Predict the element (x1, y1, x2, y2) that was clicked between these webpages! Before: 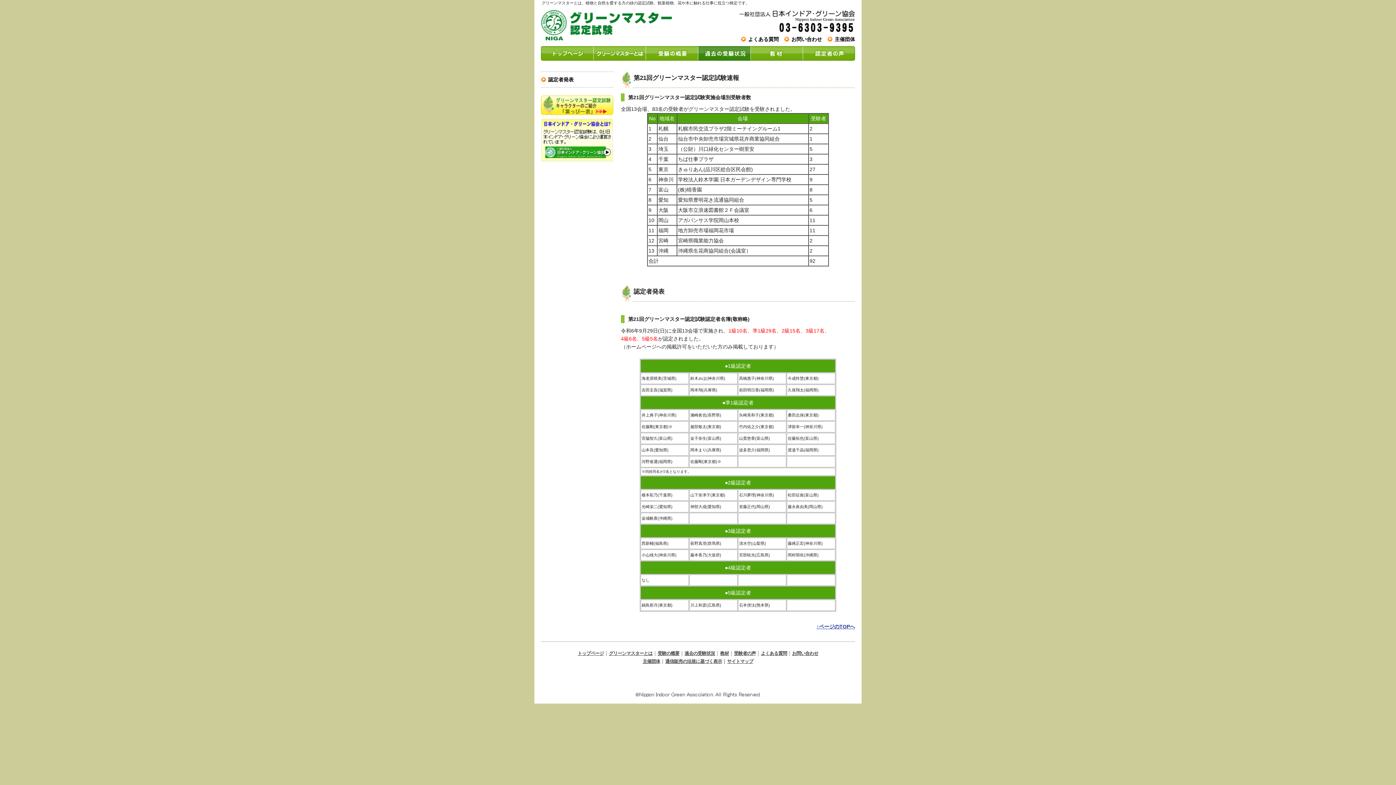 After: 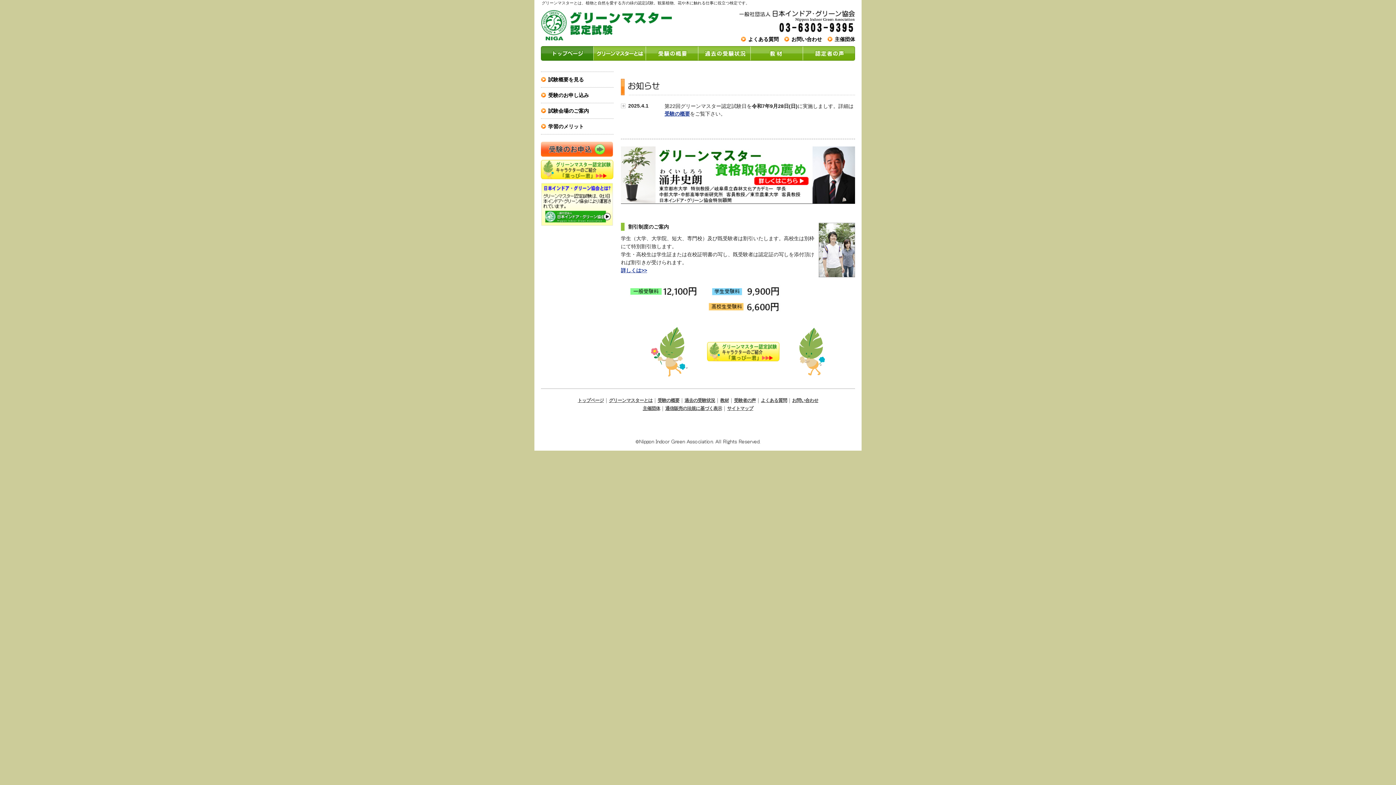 Action: label: トップページ bbox: (541, 46, 593, 60)